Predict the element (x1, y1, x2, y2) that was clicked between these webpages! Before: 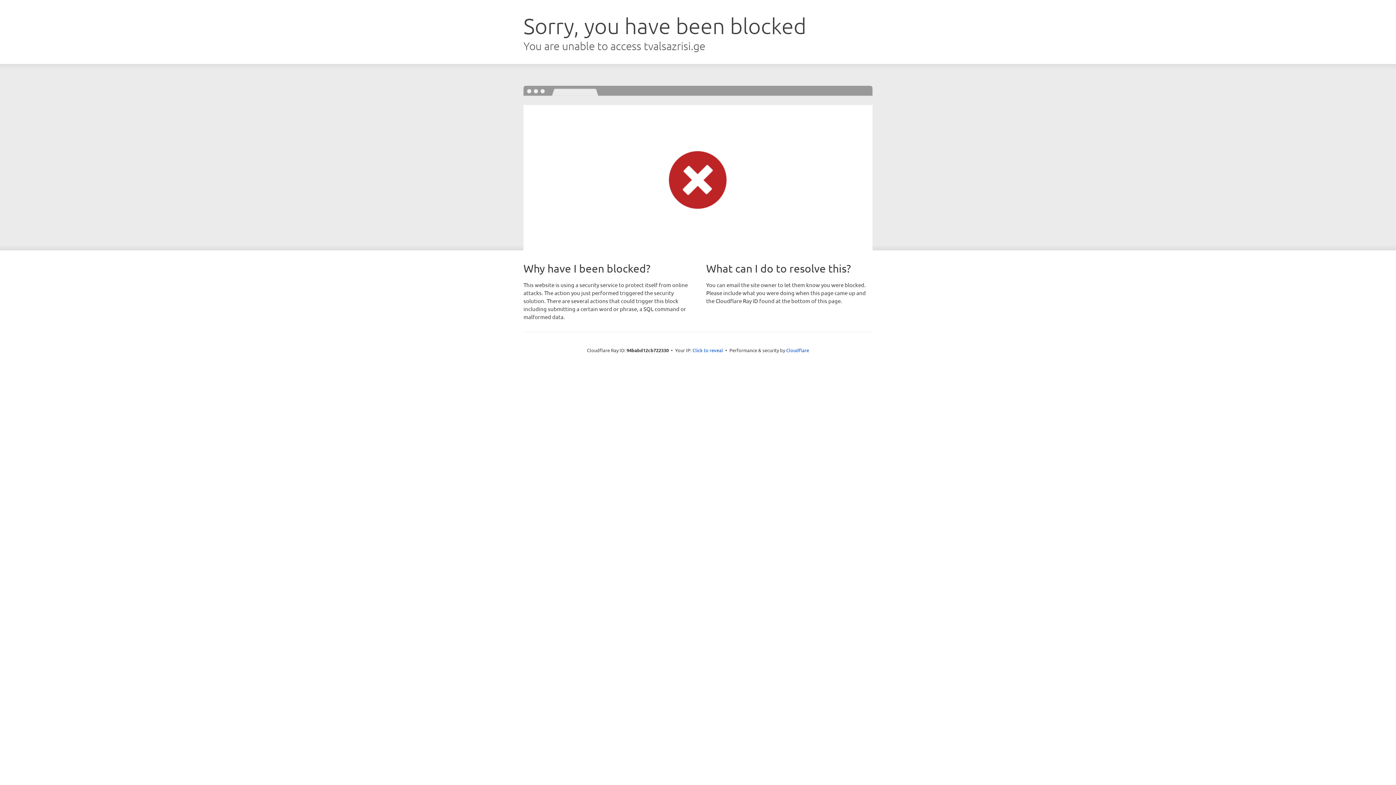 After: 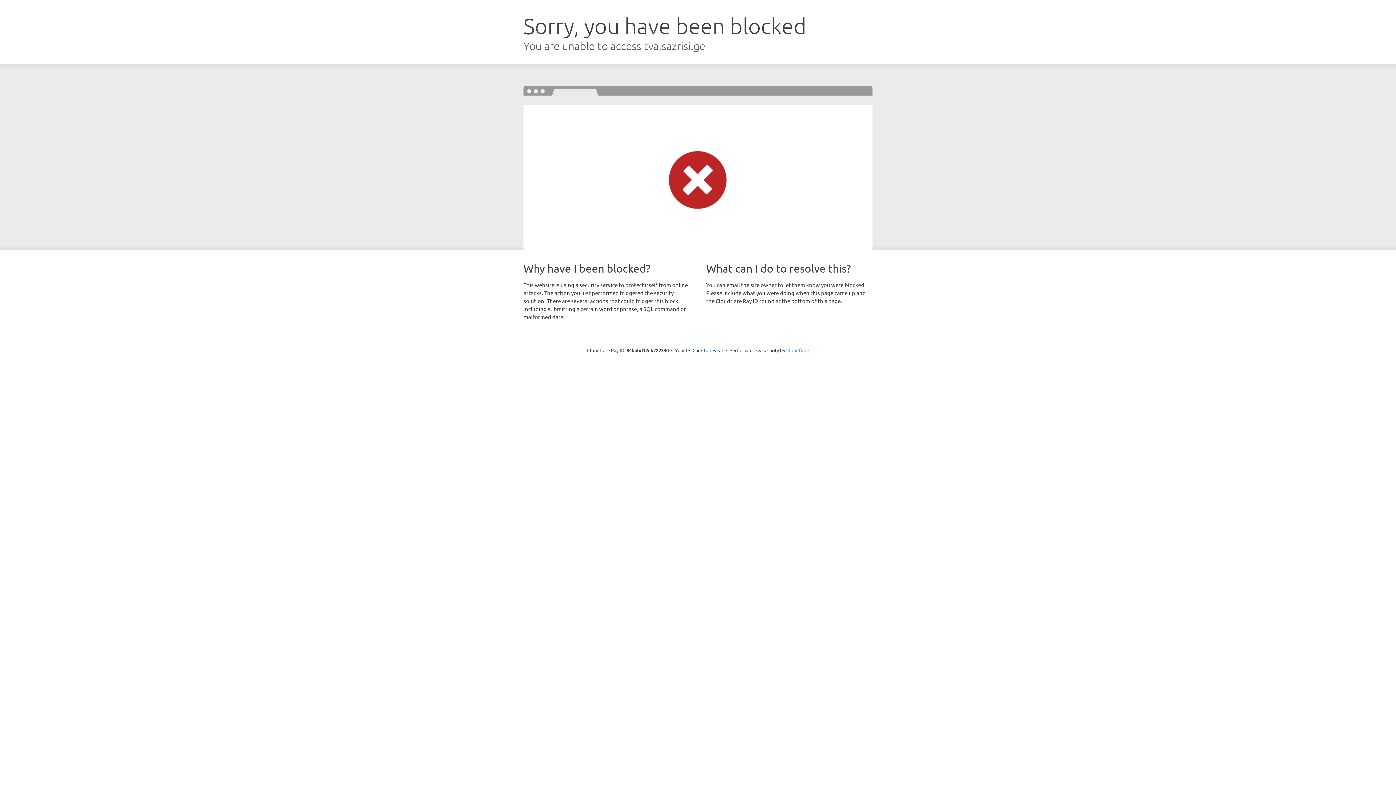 Action: bbox: (786, 347, 809, 353) label: Cloudflare